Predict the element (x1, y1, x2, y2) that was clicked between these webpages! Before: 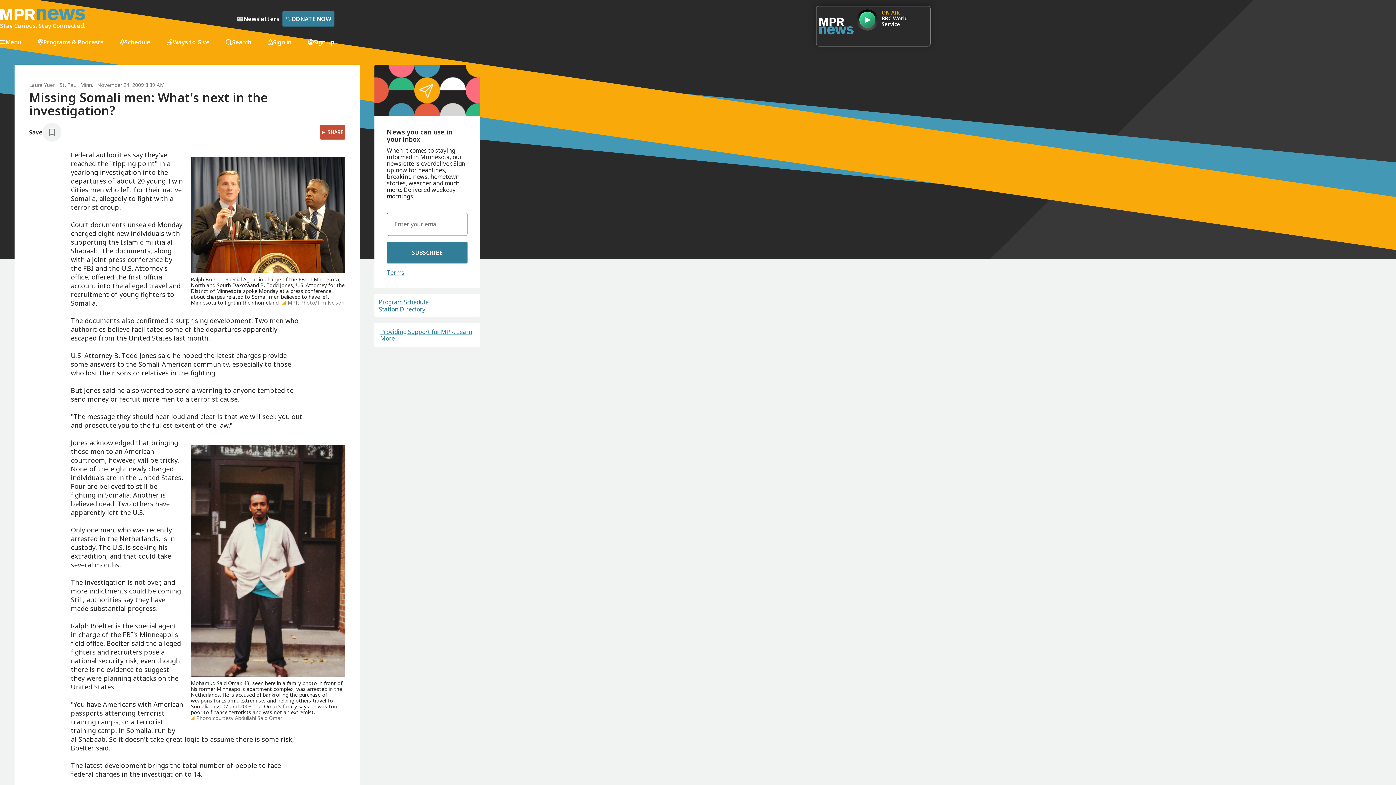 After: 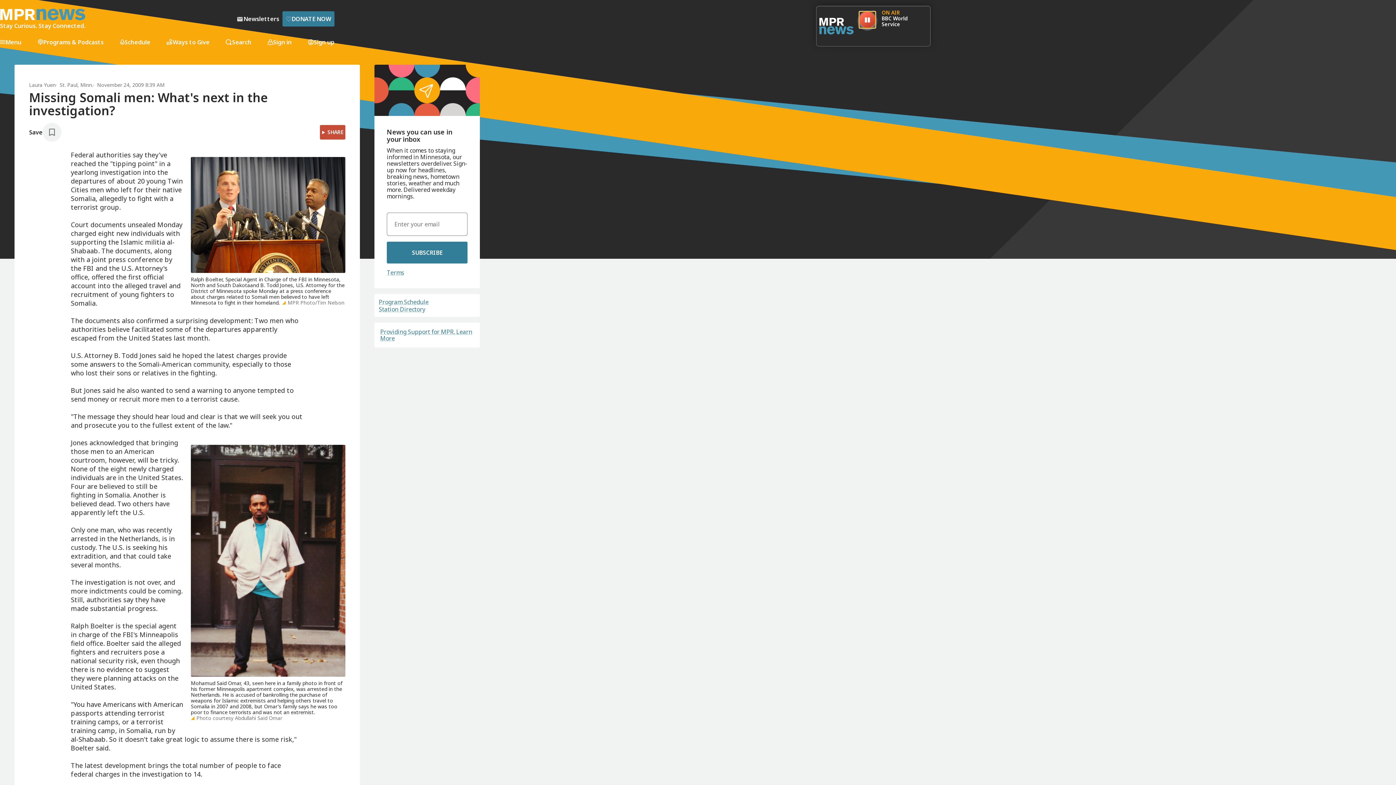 Action: bbox: (859, 11, 875, 28)